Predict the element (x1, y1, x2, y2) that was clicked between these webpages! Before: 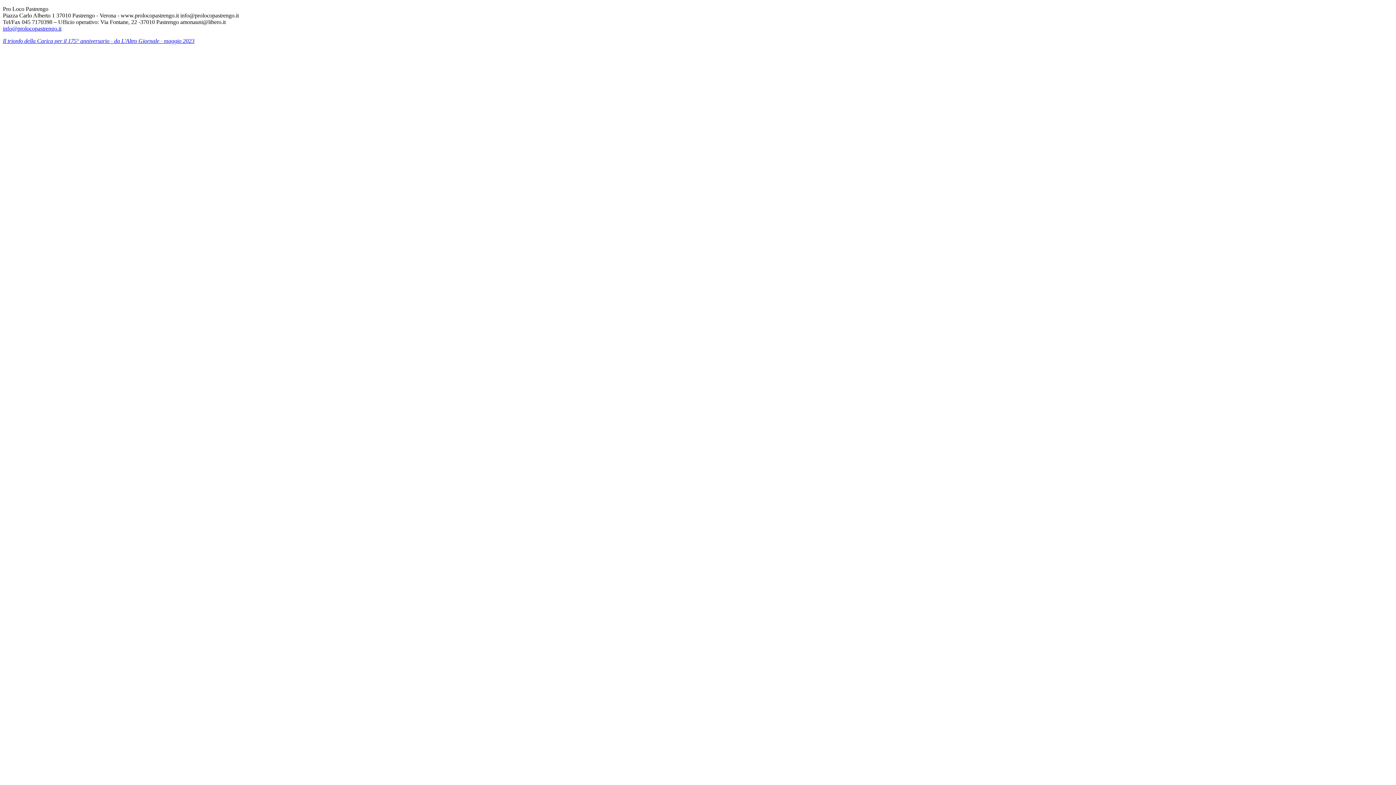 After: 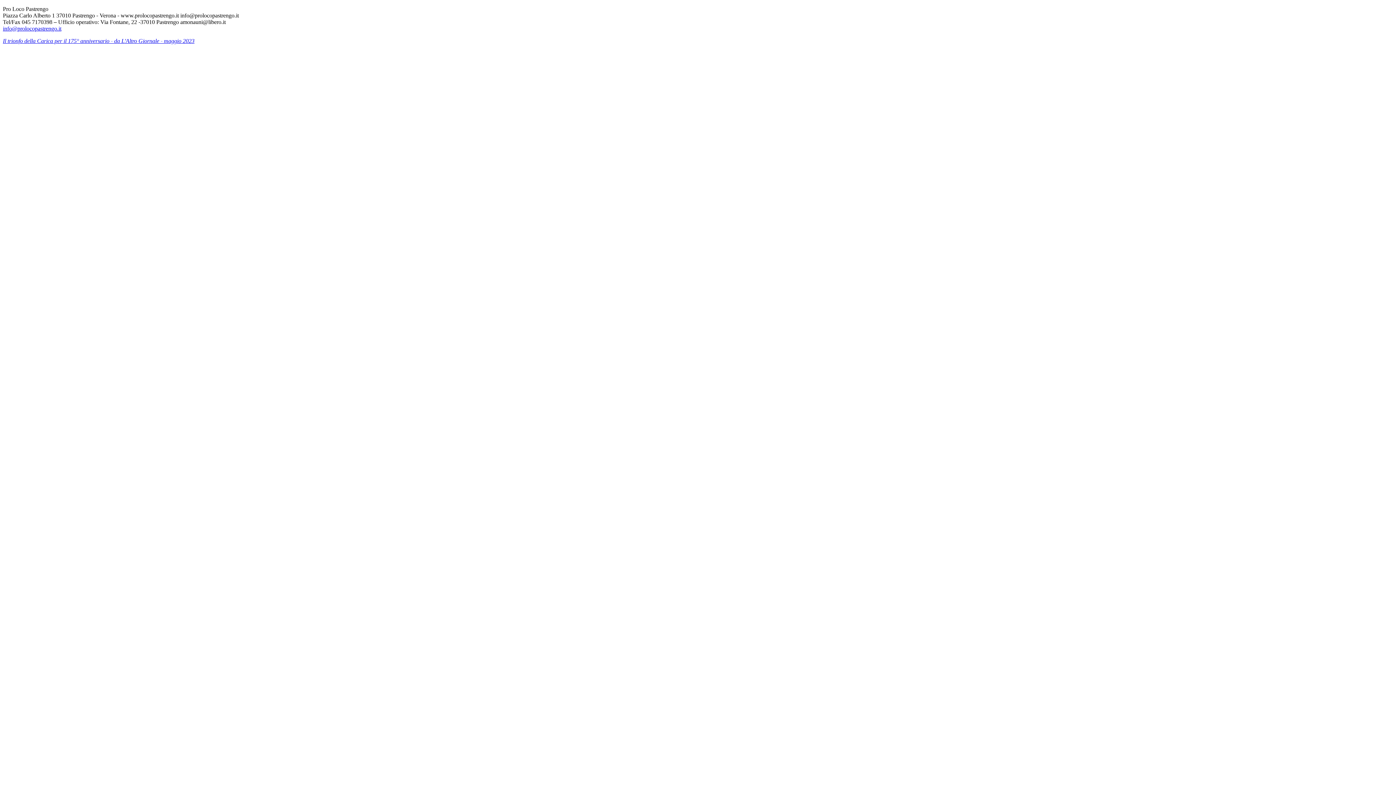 Action: label: info@prolocopastrengo.it bbox: (2, 25, 61, 31)